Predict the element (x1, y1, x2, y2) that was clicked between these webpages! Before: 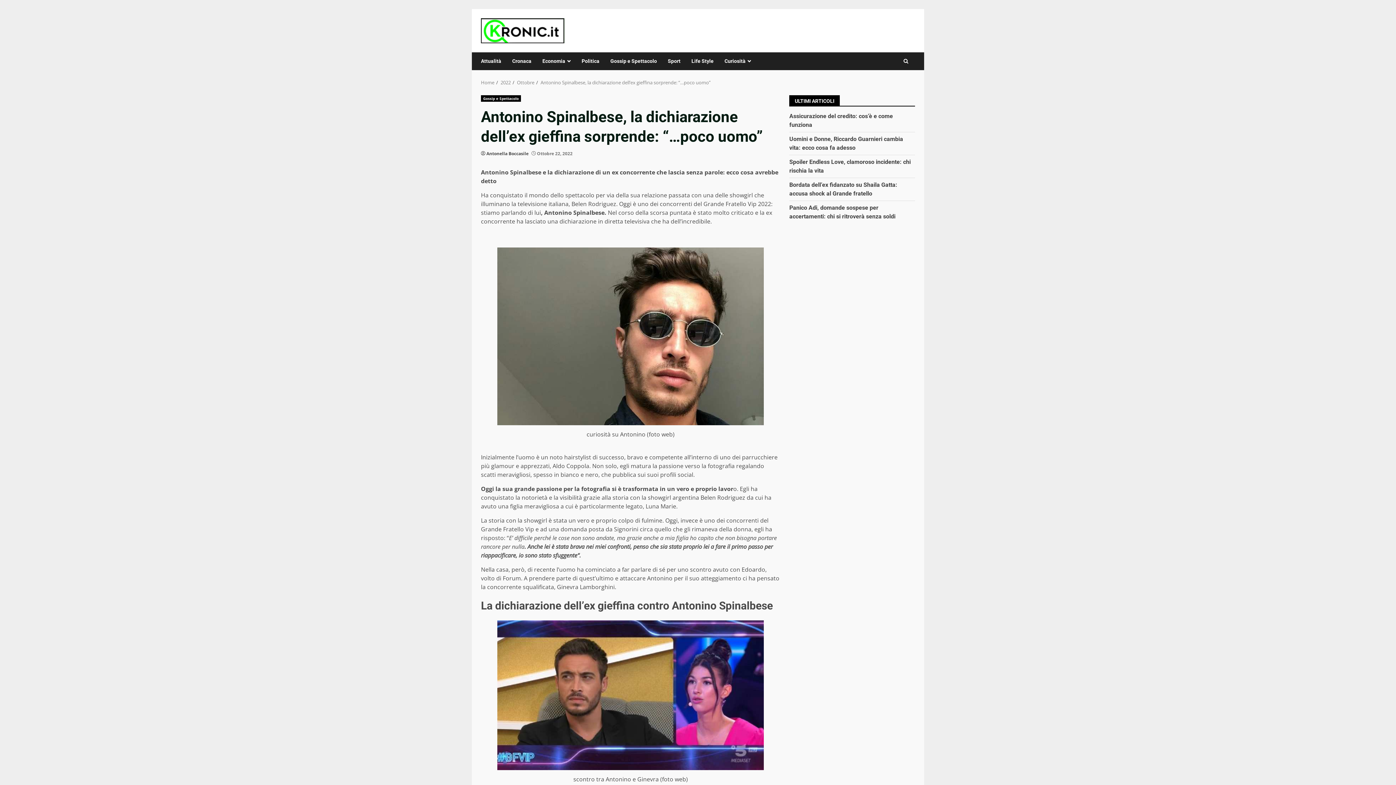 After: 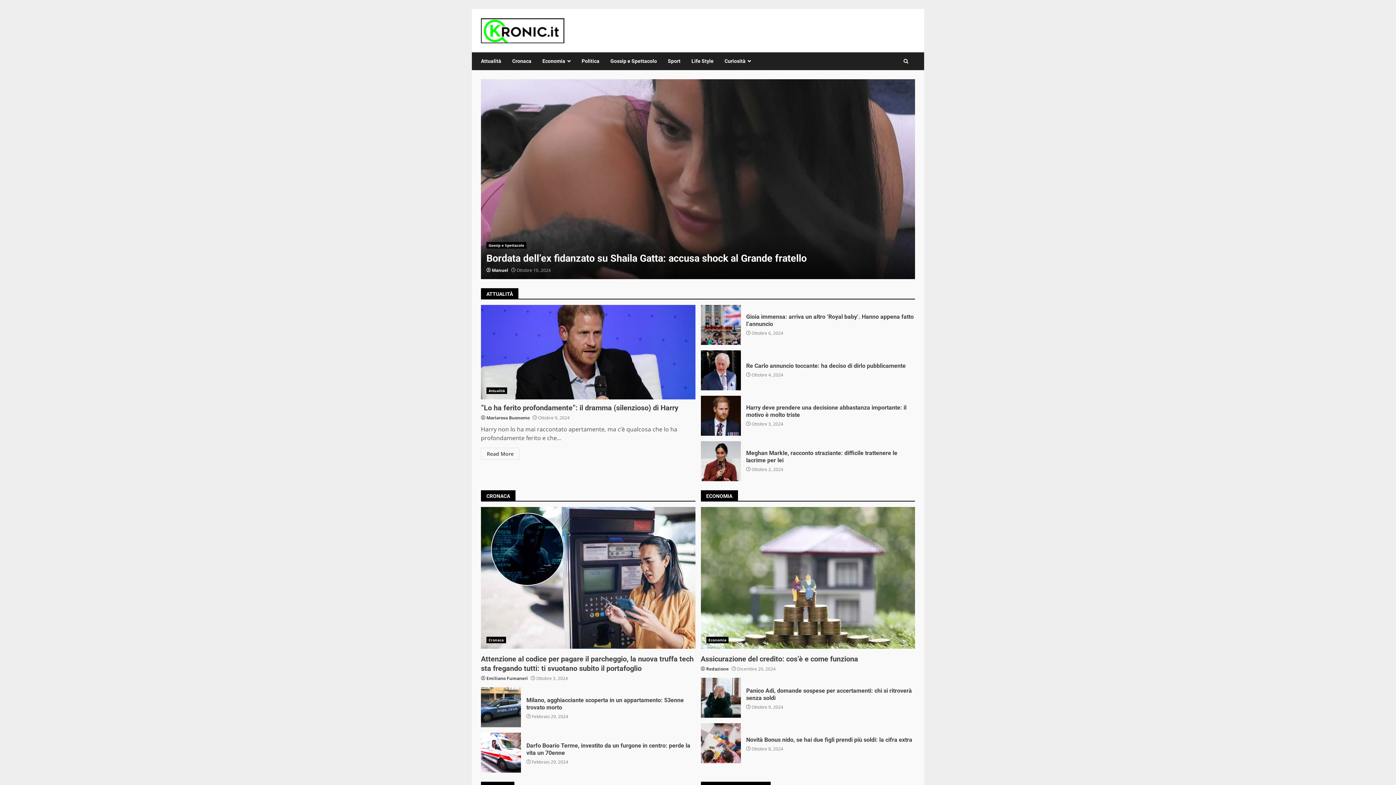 Action: bbox: (481, 26, 564, 34)